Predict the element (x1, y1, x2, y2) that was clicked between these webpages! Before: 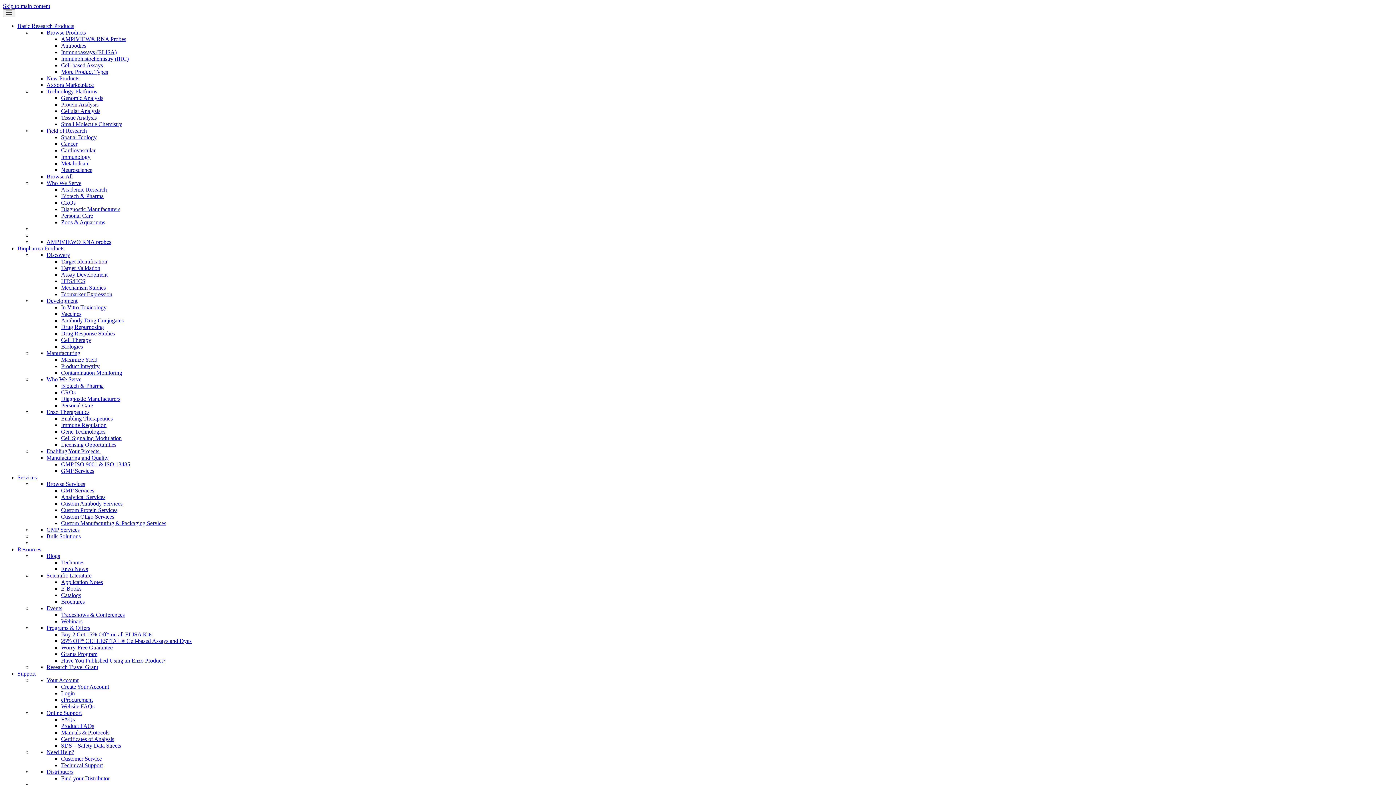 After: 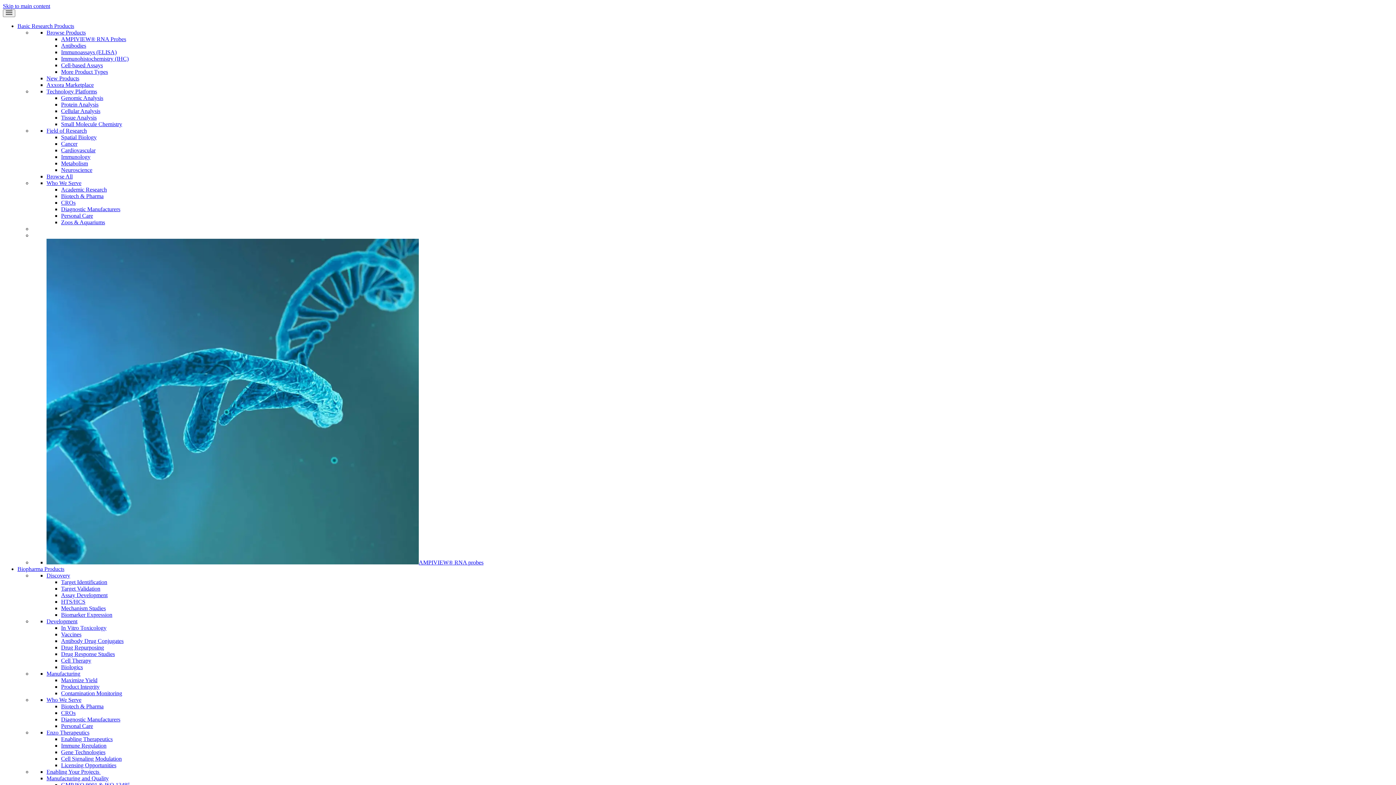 Action: label: Biomarker Expression bbox: (61, 291, 112, 297)